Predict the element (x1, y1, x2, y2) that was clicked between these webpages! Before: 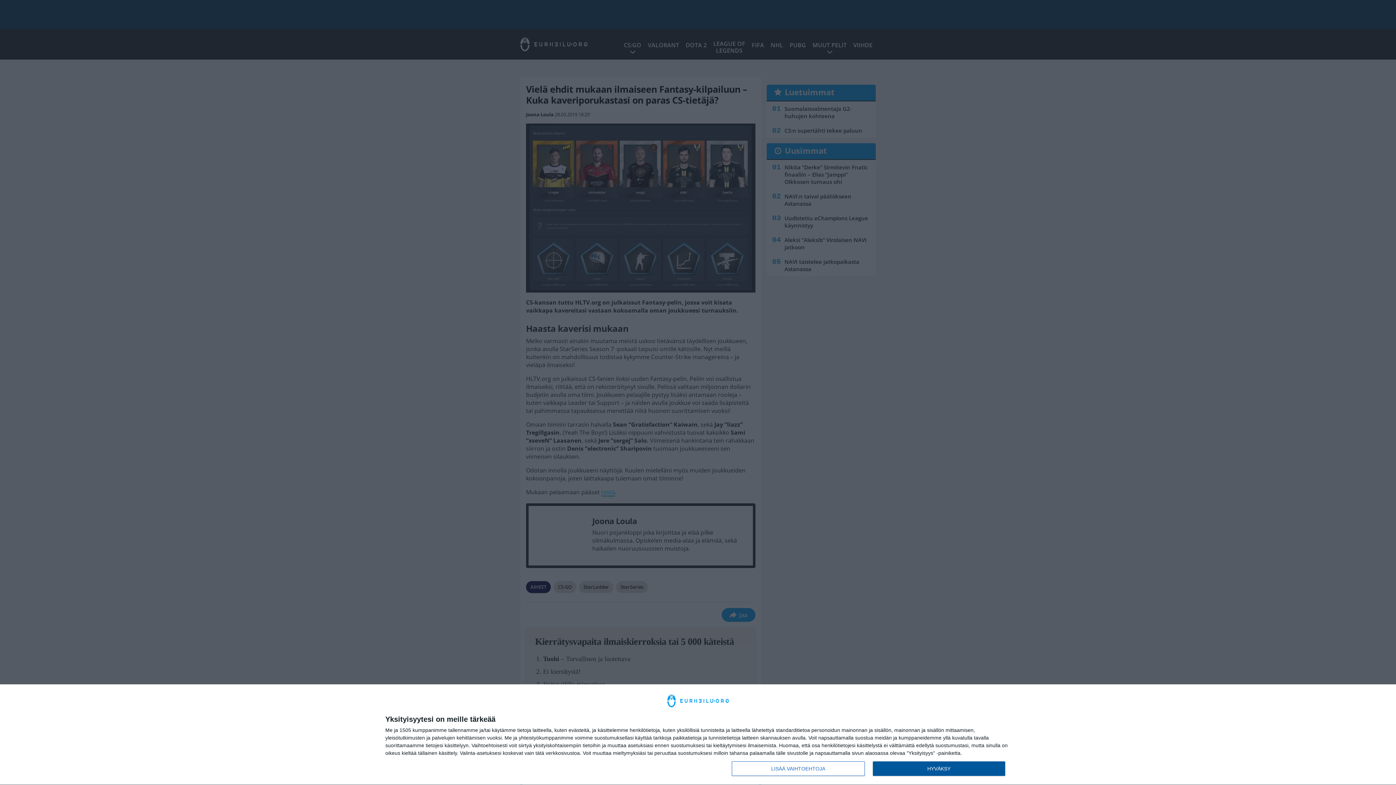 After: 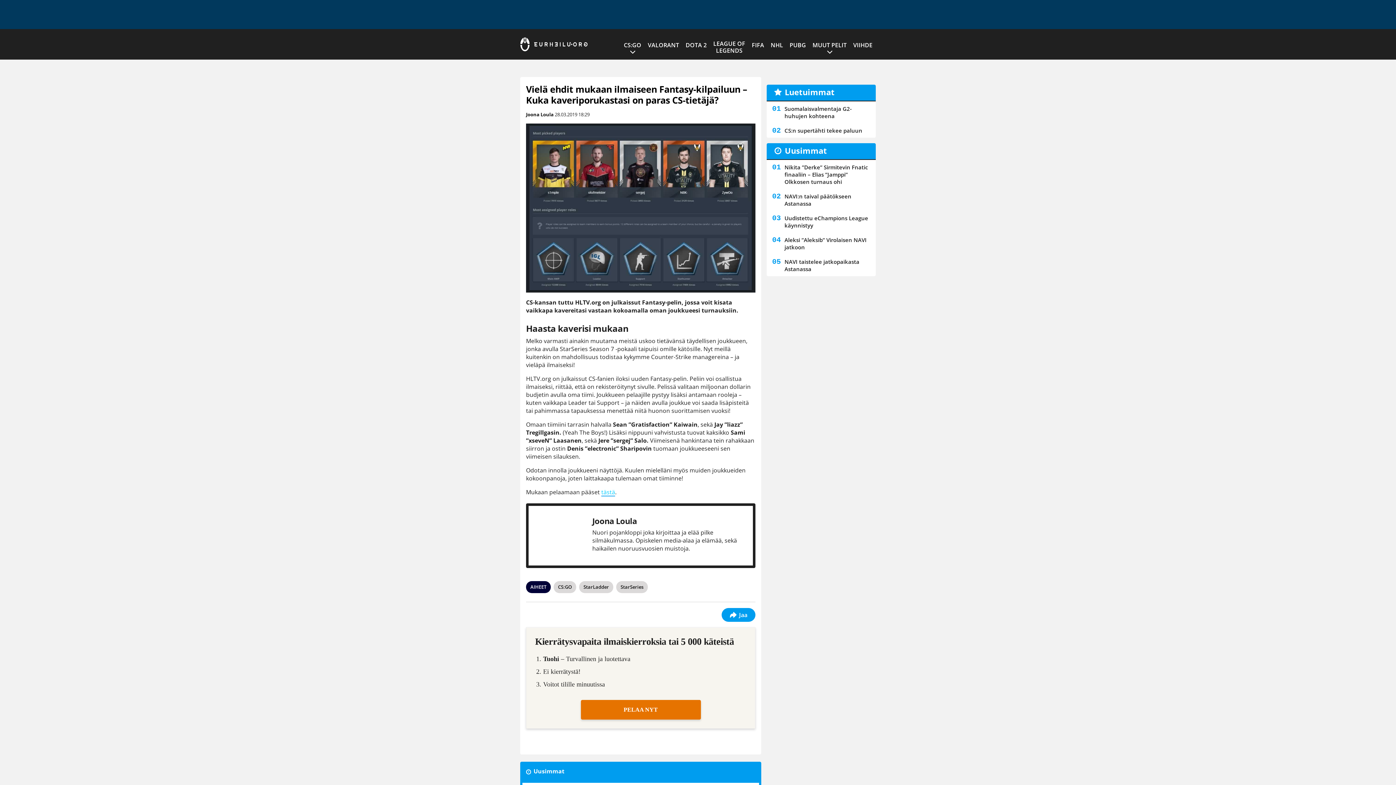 Action: label: HYVÄKSY bbox: (872, 761, 1005, 776)